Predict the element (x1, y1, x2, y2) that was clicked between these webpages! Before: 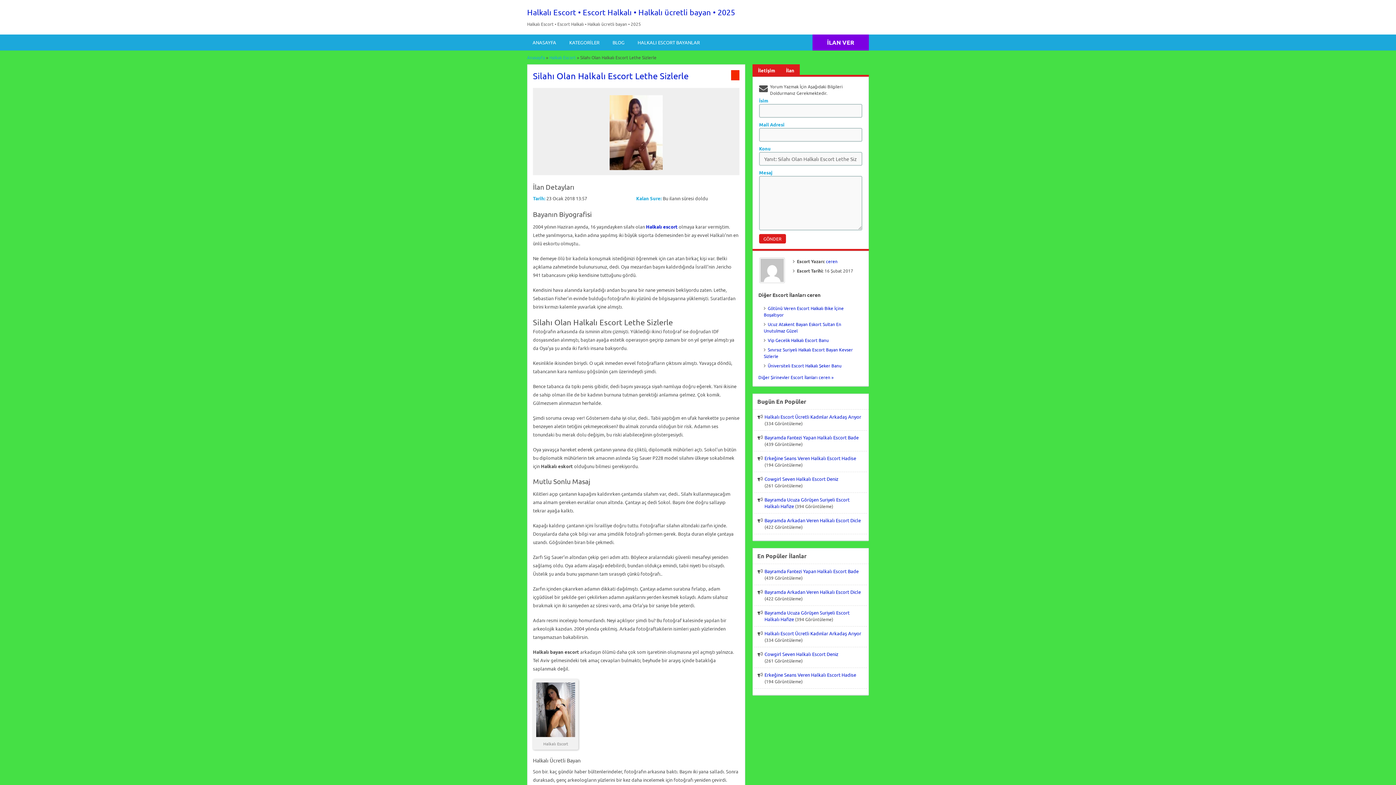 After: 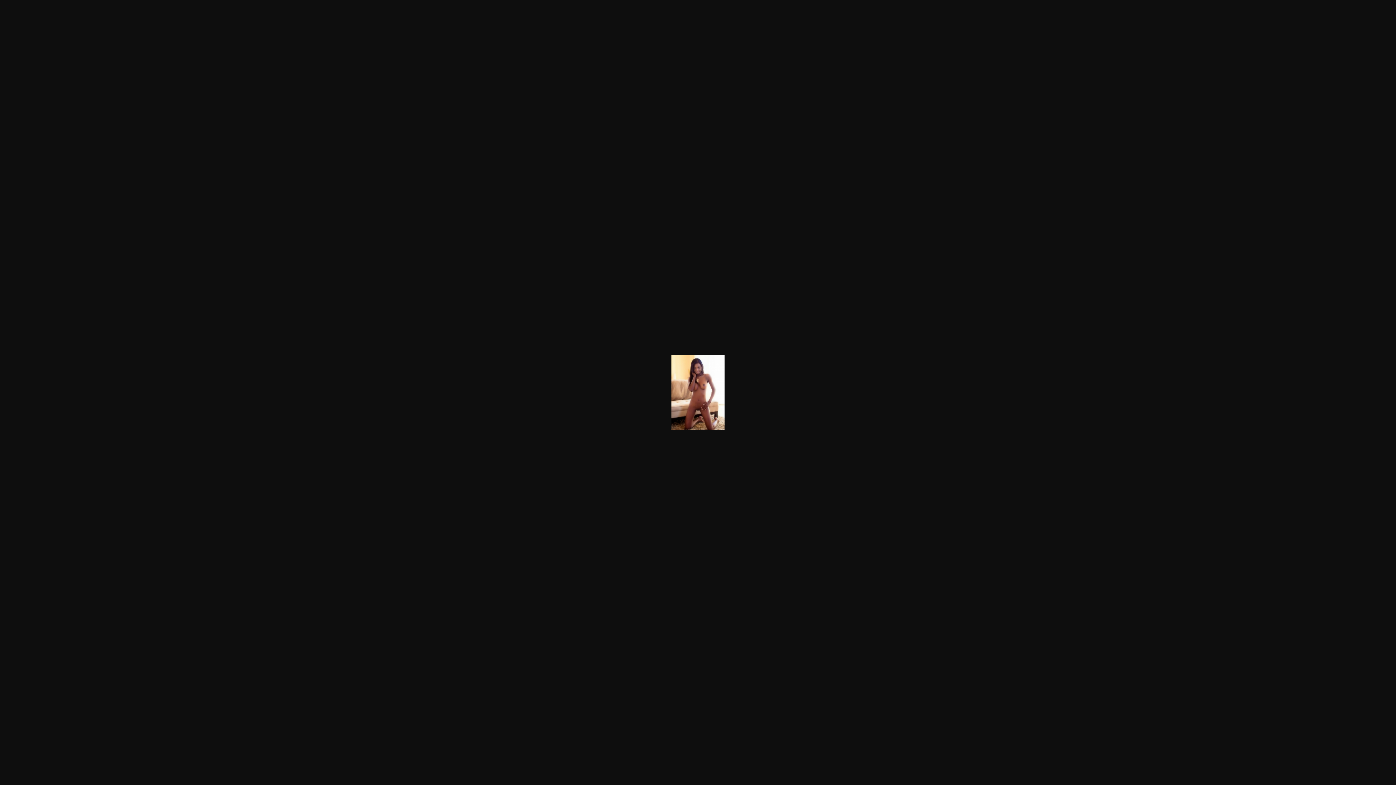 Action: bbox: (606, 169, 666, 174)